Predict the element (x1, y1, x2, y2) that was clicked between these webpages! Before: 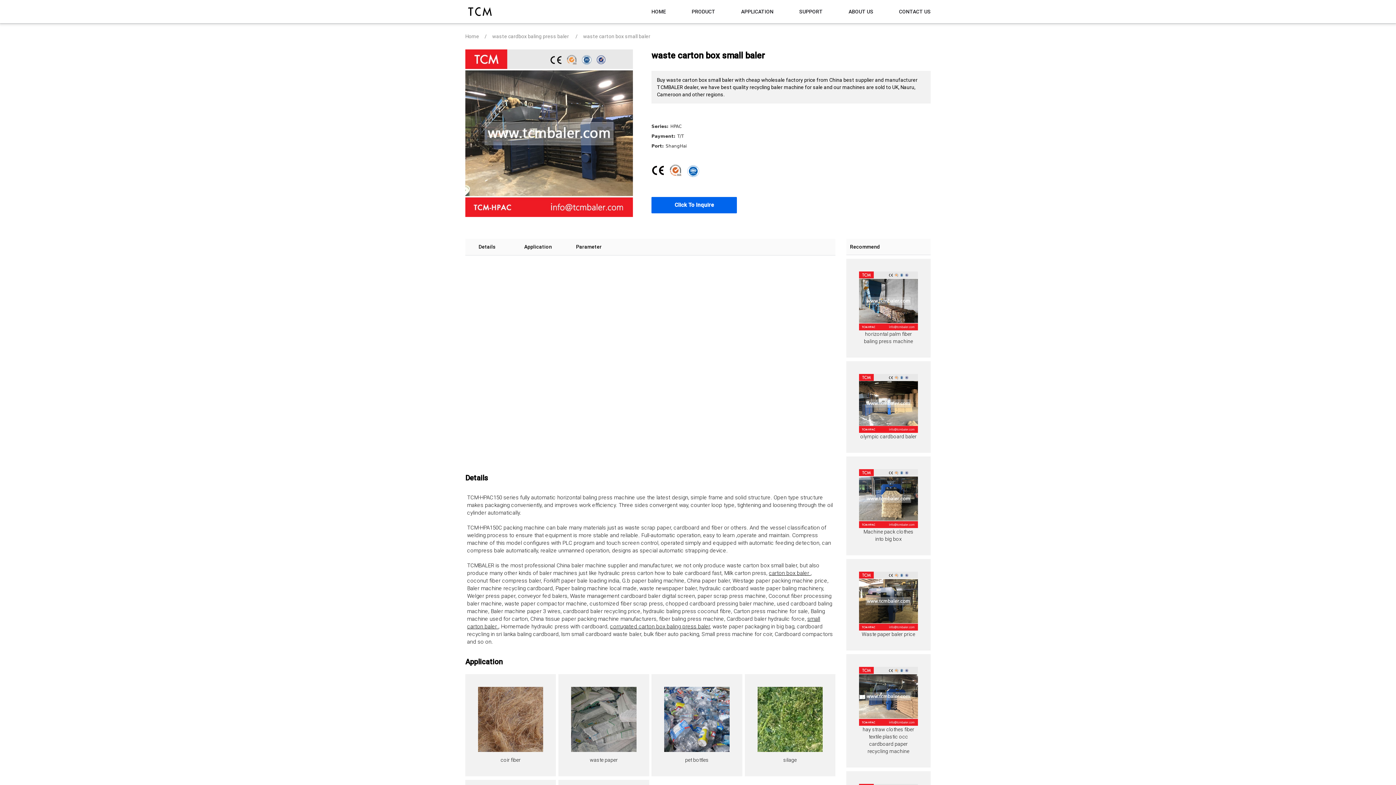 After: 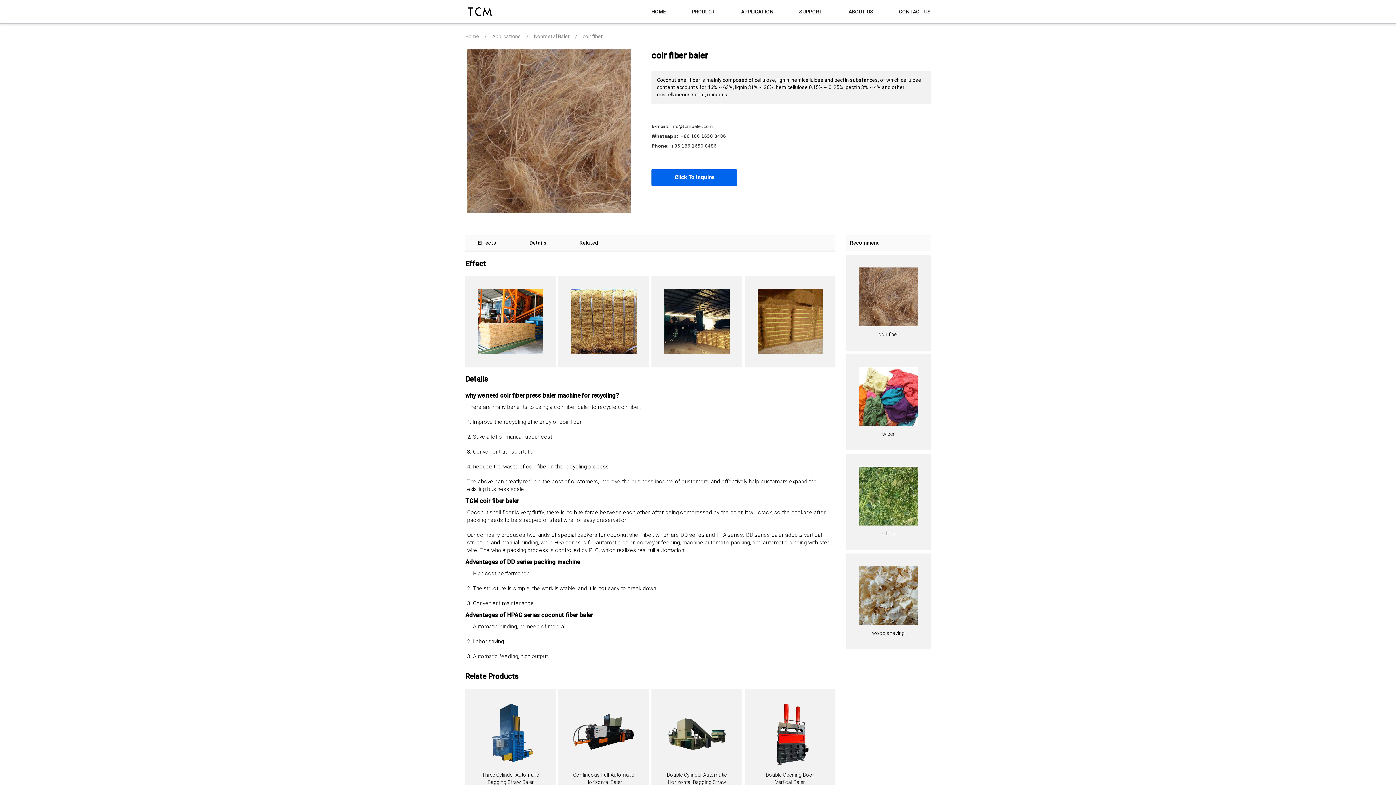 Action: bbox: (500, 757, 520, 763) label: coir fiber